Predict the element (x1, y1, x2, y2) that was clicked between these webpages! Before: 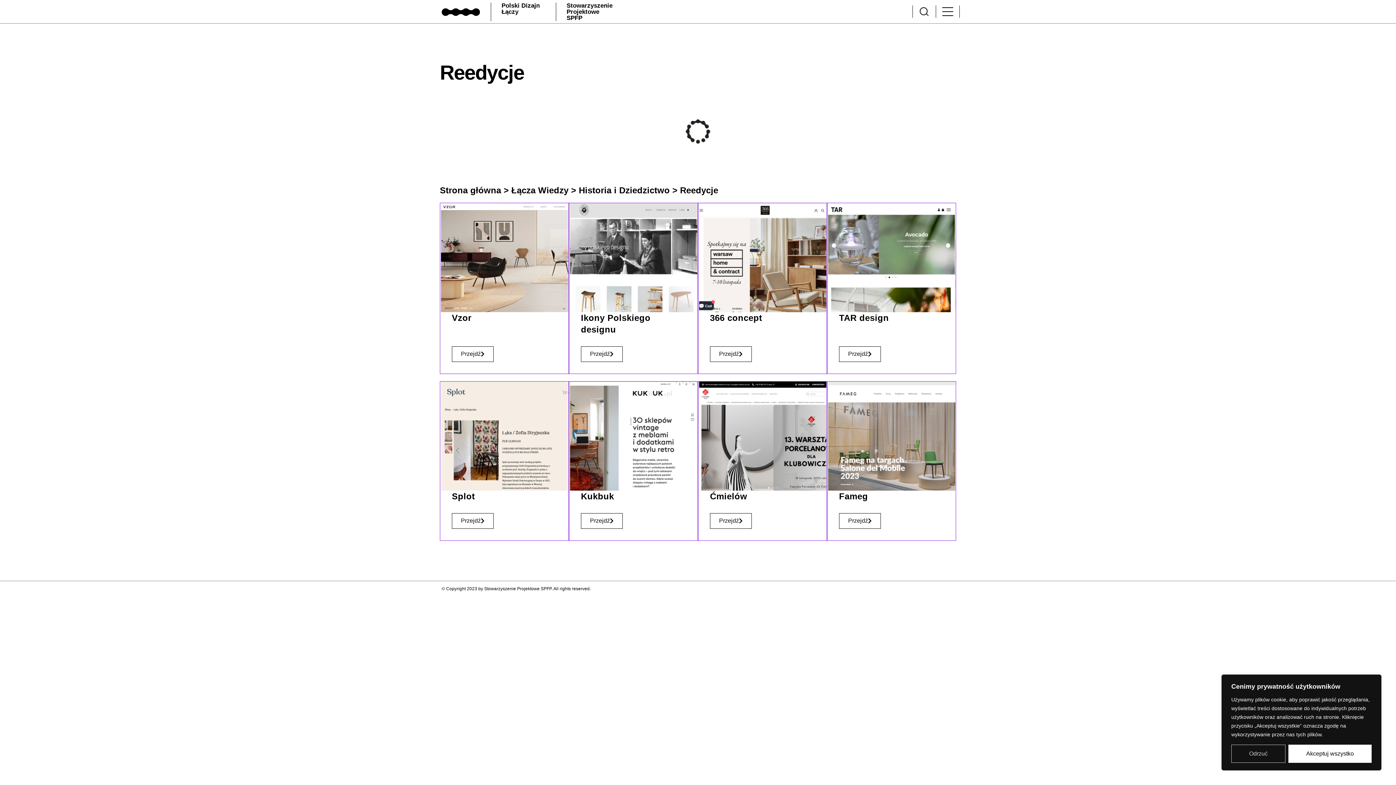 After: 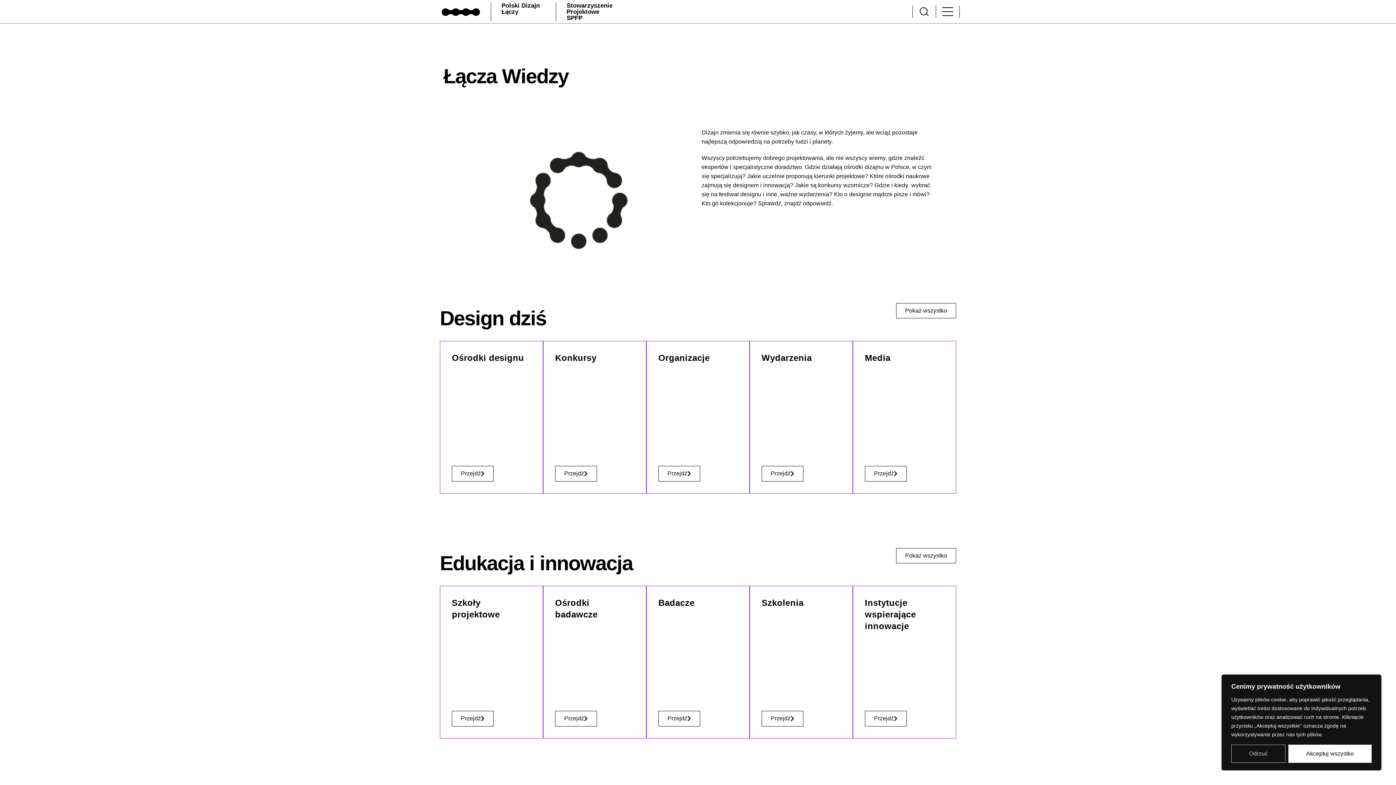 Action: label: Łącza Wiedzy bbox: (511, 185, 568, 195)